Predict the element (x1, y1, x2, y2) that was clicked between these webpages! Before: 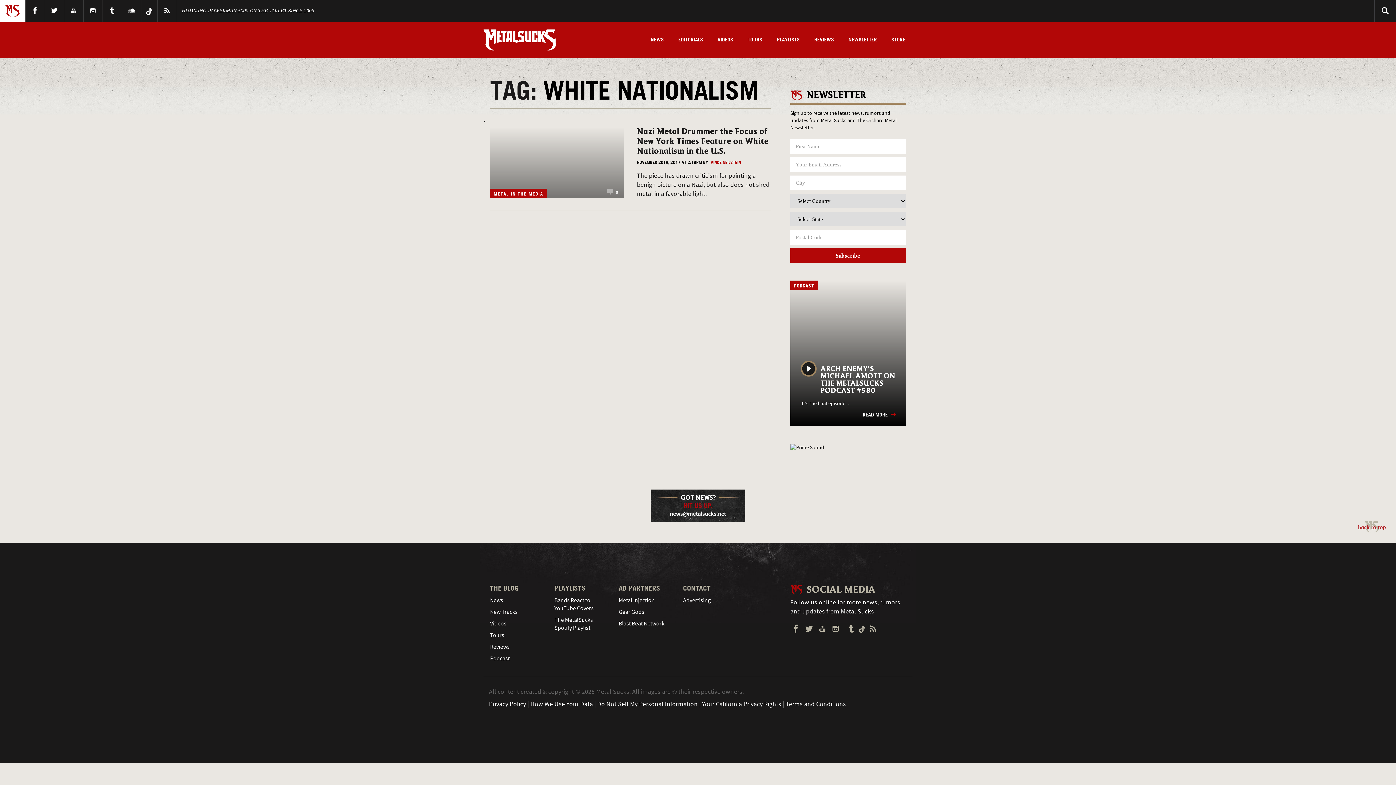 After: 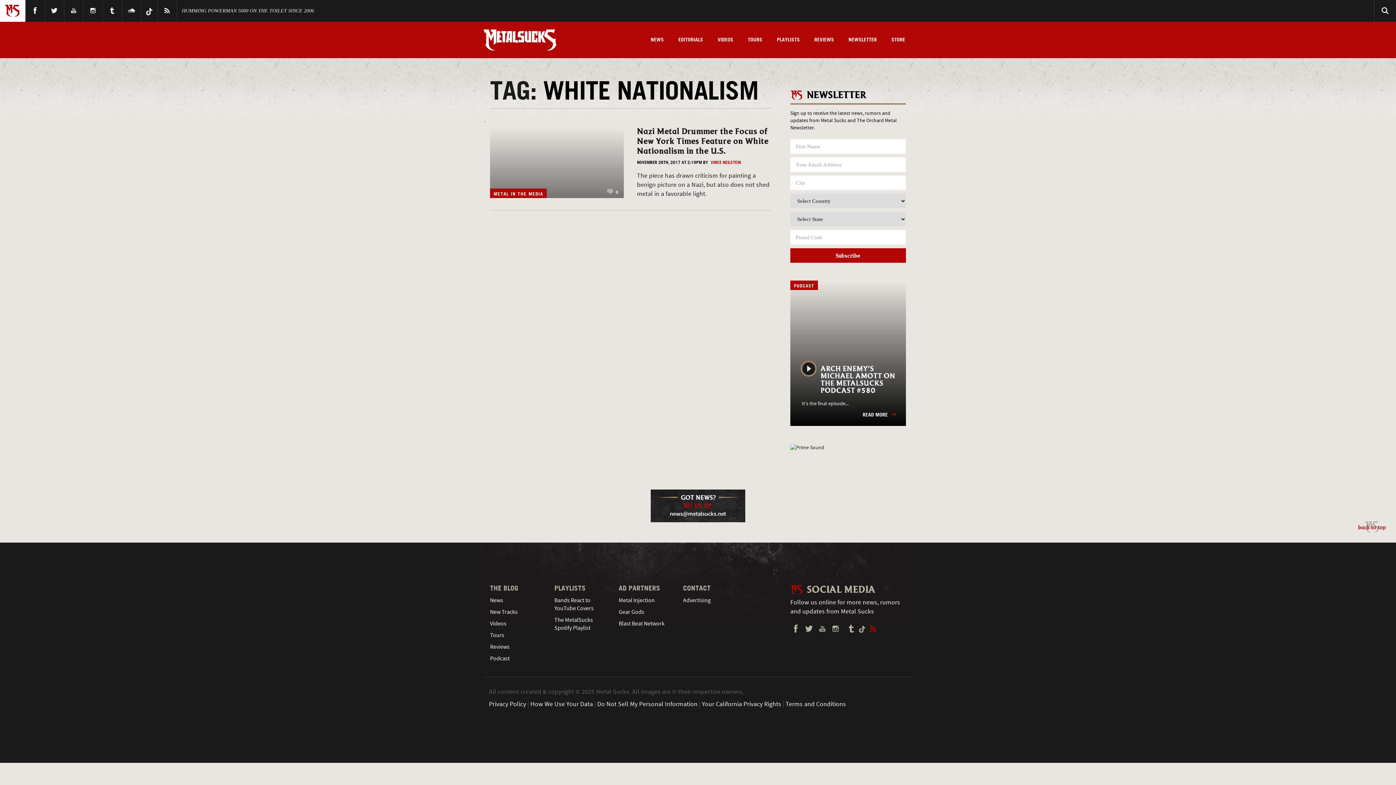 Action: bbox: (867, 621, 878, 636) label: RSS